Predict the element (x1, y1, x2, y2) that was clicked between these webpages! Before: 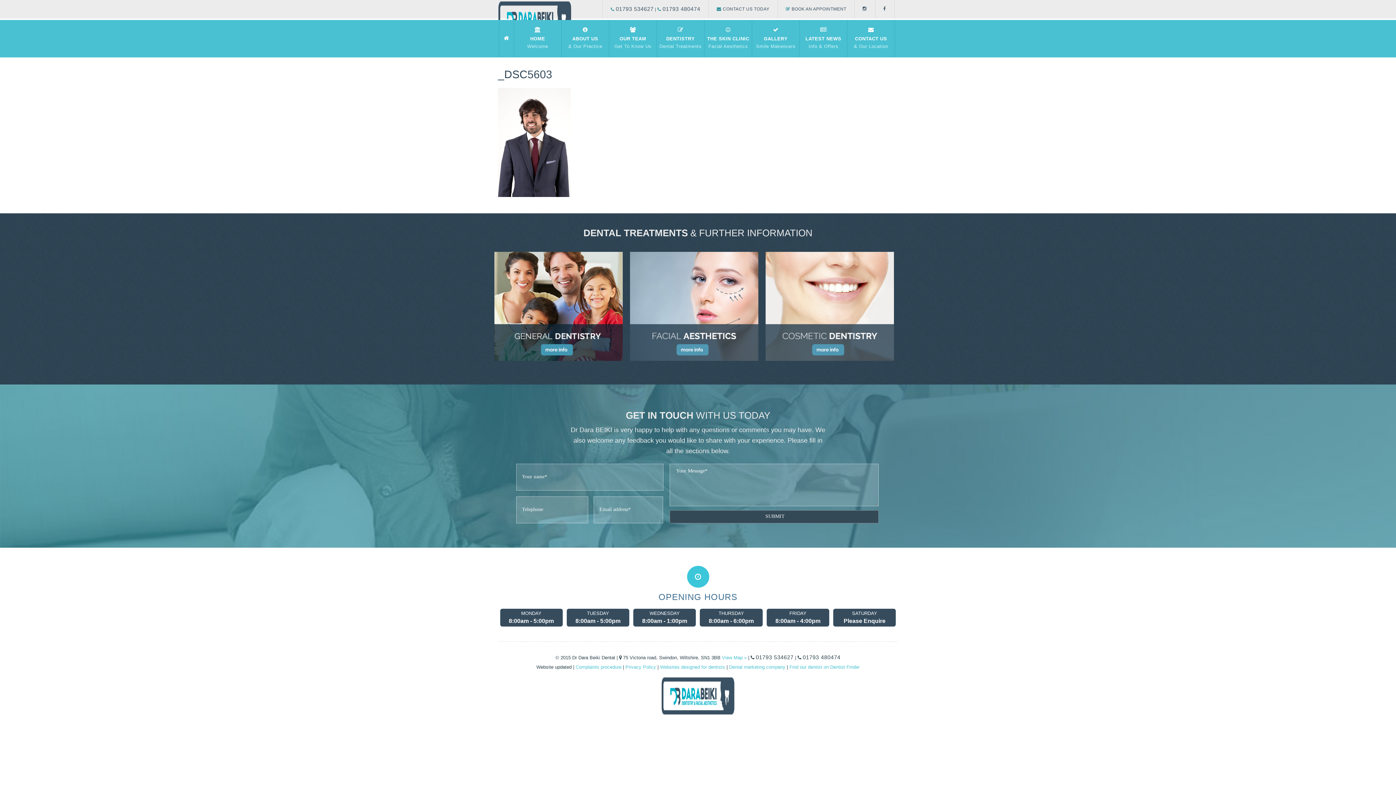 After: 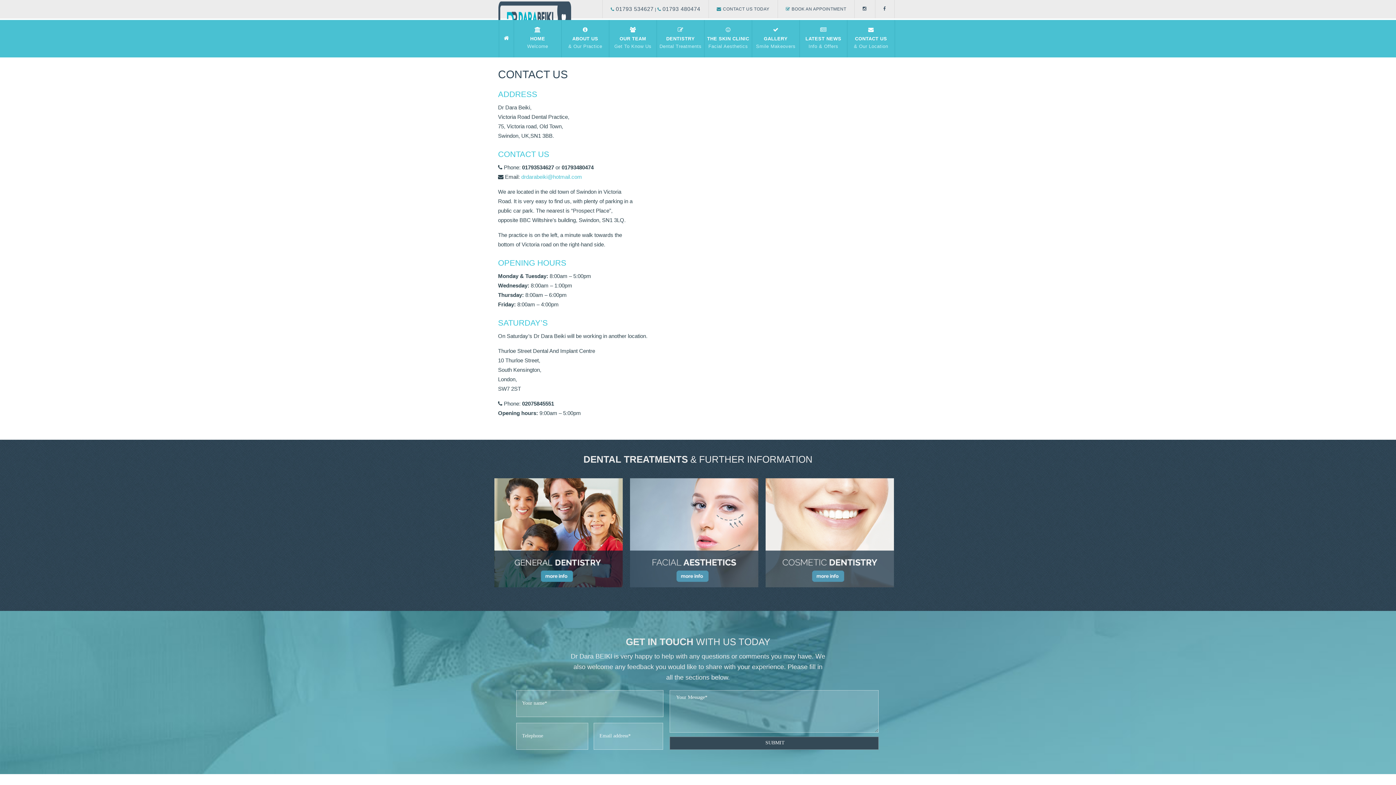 Action: bbox: (847, 20, 894, 57) label: CONTACT US
& Our Location